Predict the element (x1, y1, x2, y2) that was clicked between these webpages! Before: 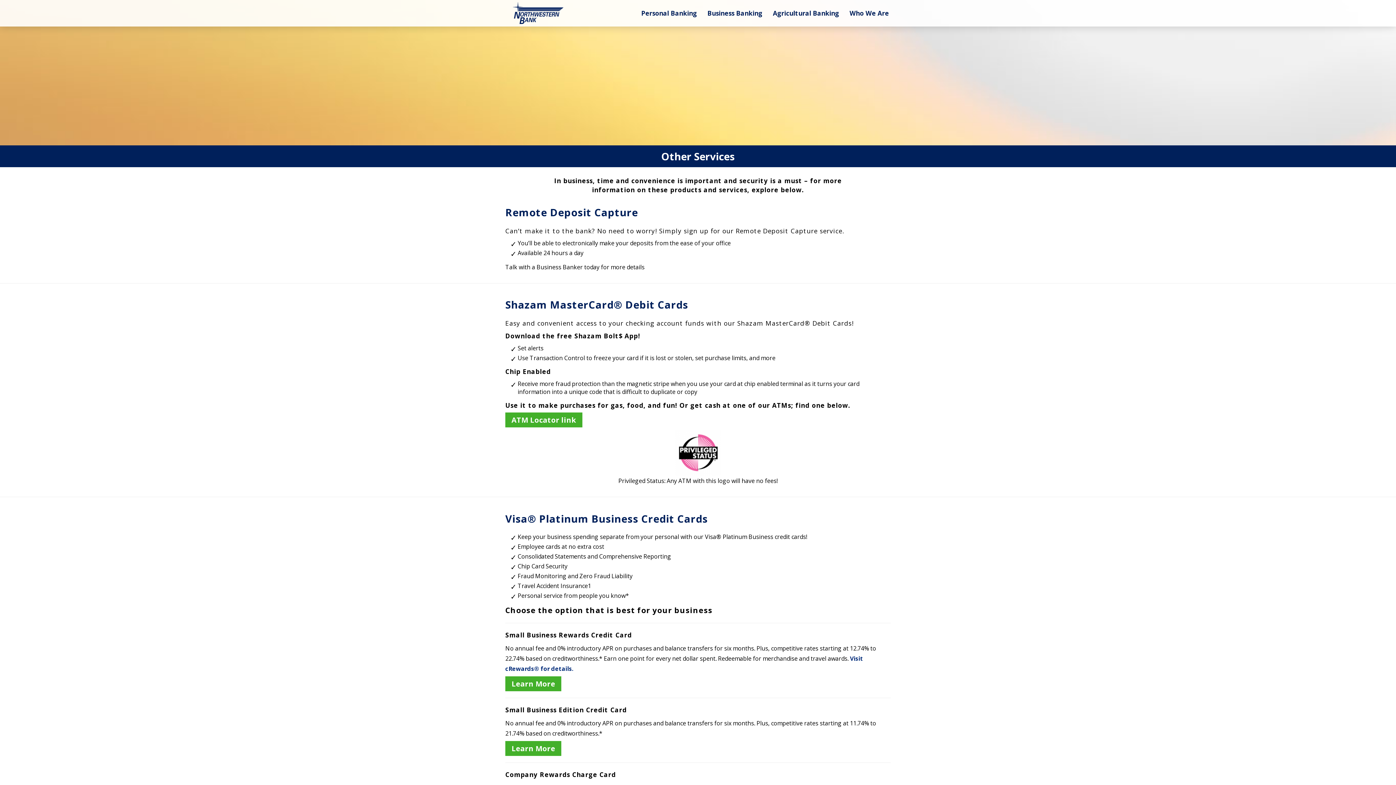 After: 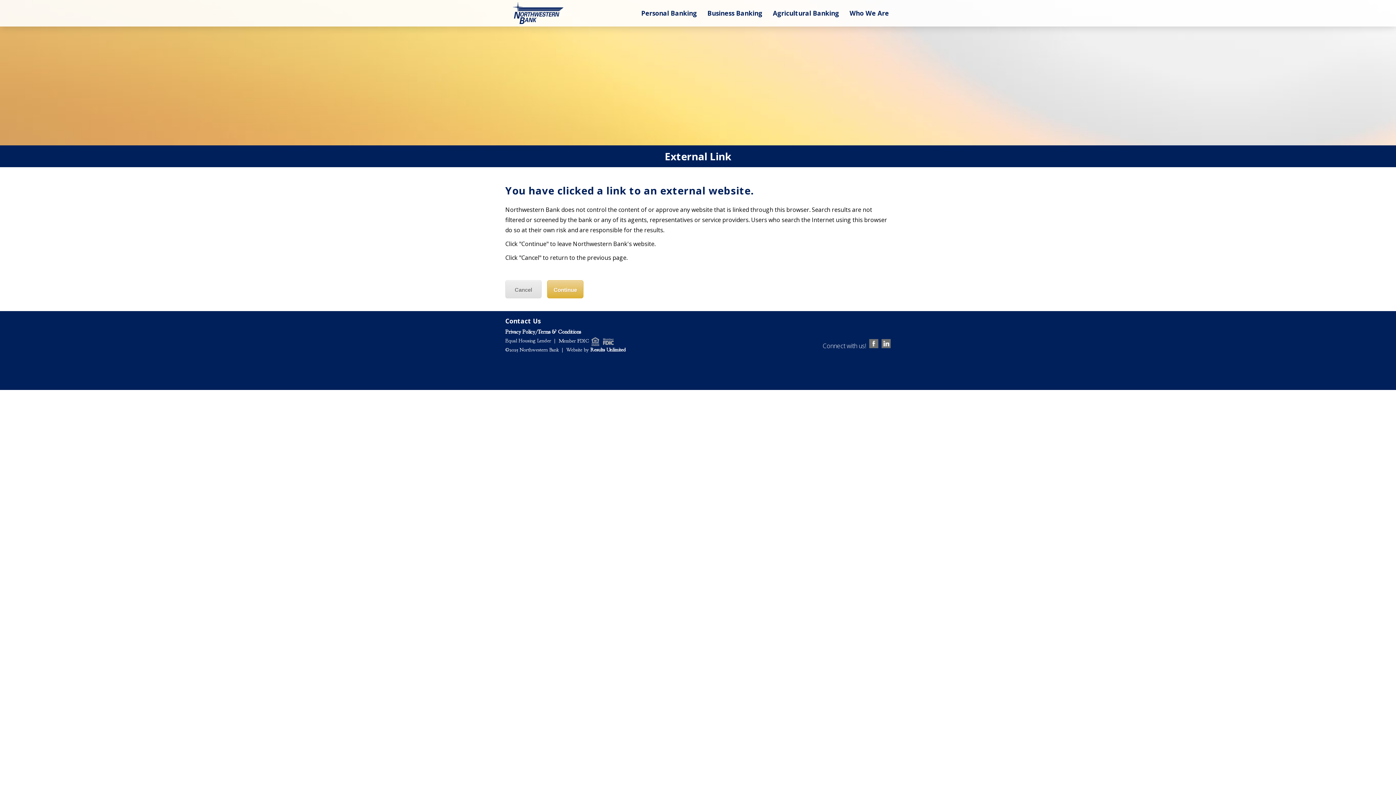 Action: label: Personal Banking bbox: (639, 0, 698, 26)